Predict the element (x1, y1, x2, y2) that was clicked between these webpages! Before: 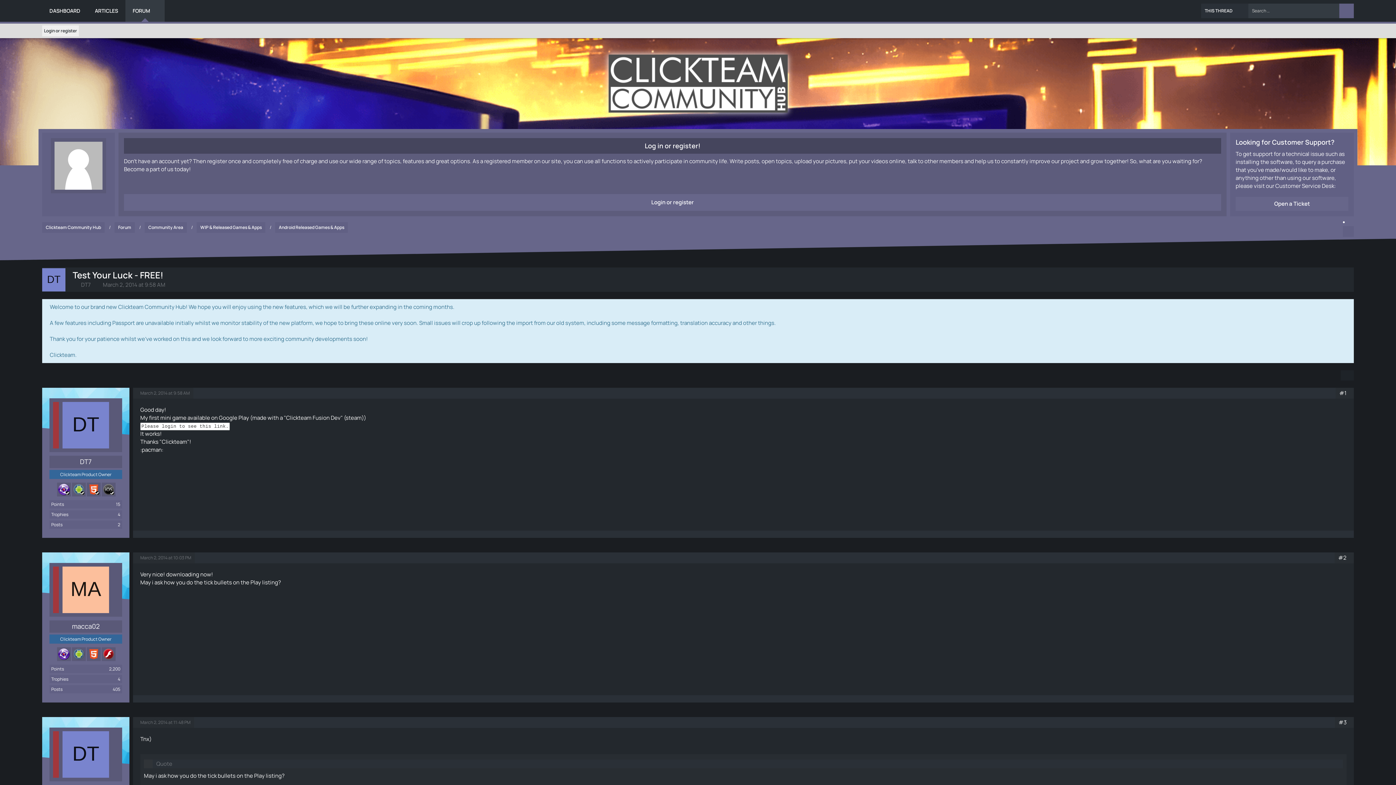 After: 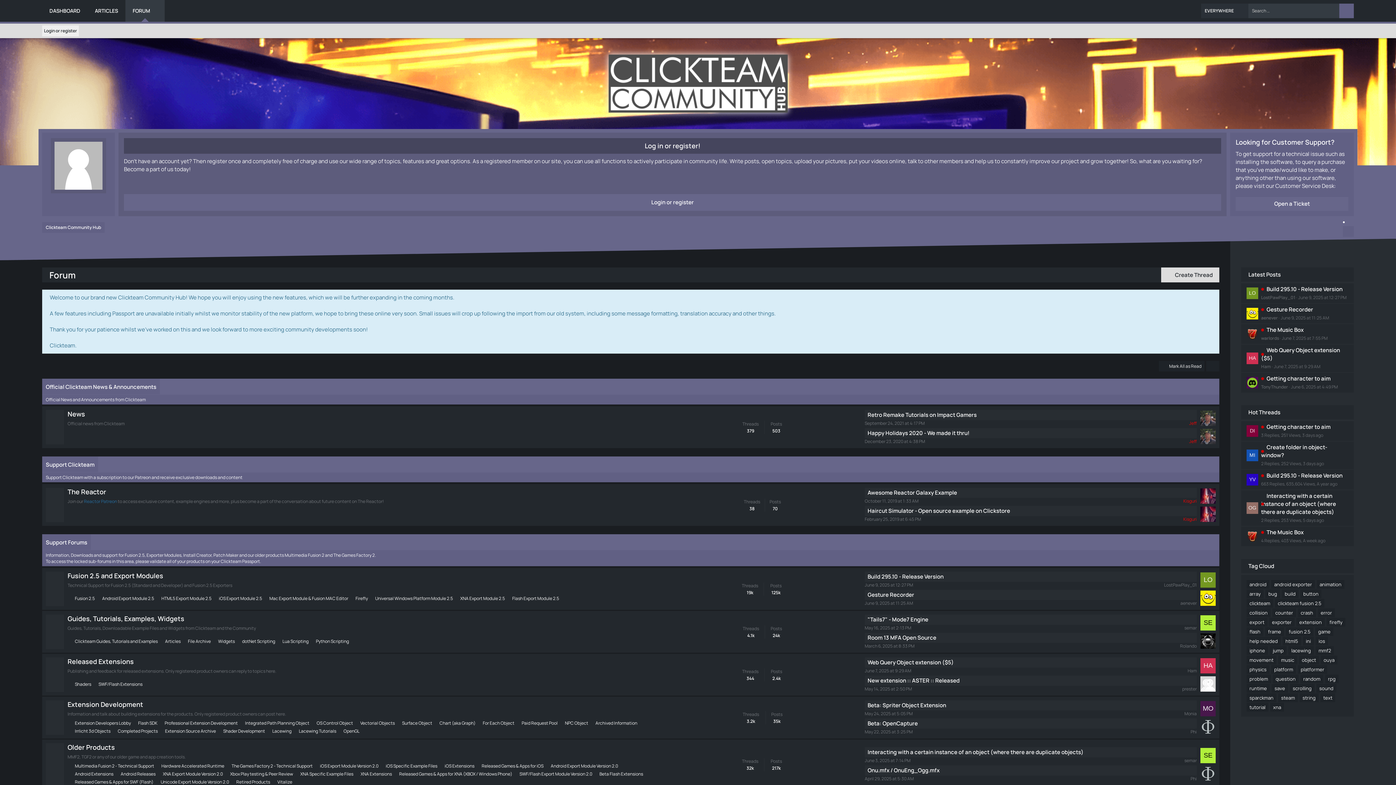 Action: label: FORUM bbox: (125, 0, 164, 21)